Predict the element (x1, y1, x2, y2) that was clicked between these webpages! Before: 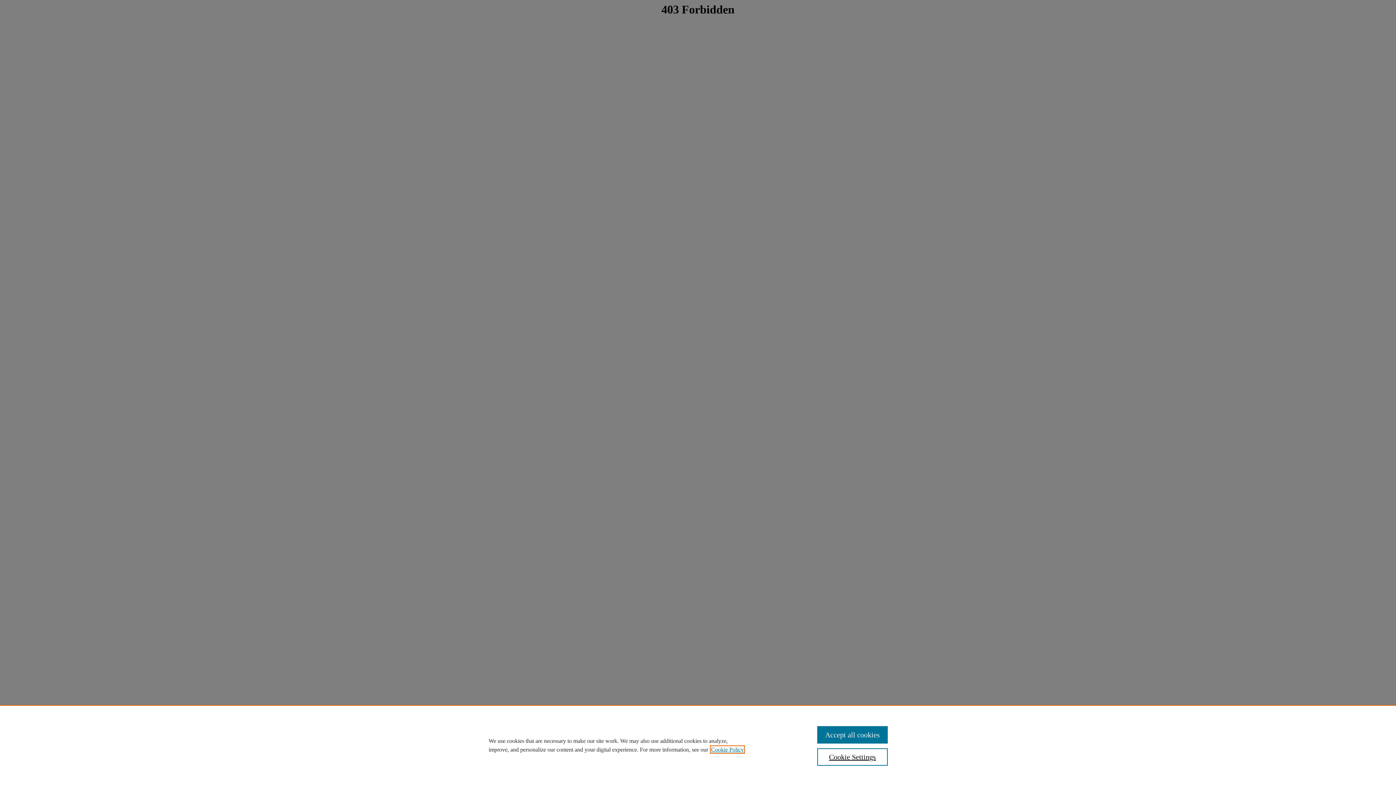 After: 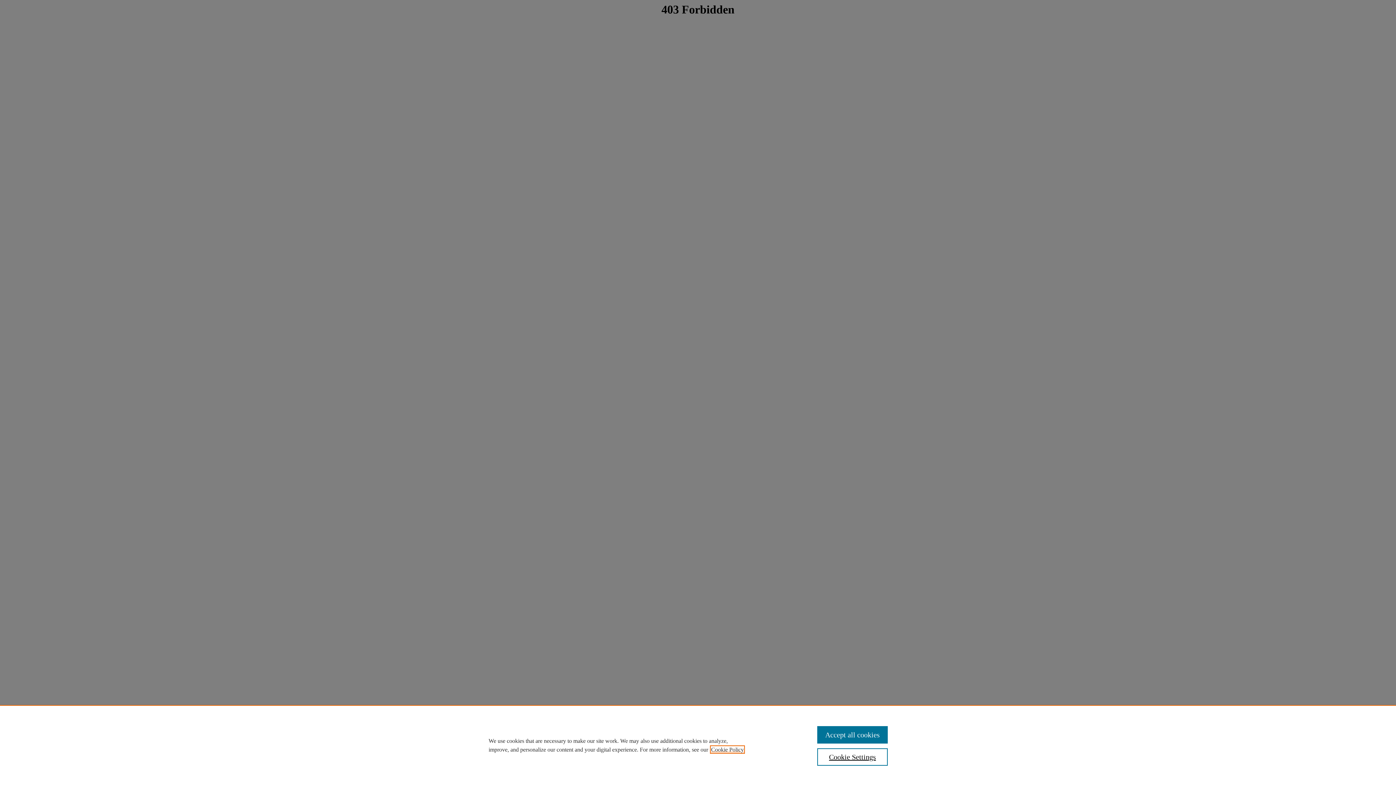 Action: label: , opens in a new tab bbox: (711, 746, 744, 753)